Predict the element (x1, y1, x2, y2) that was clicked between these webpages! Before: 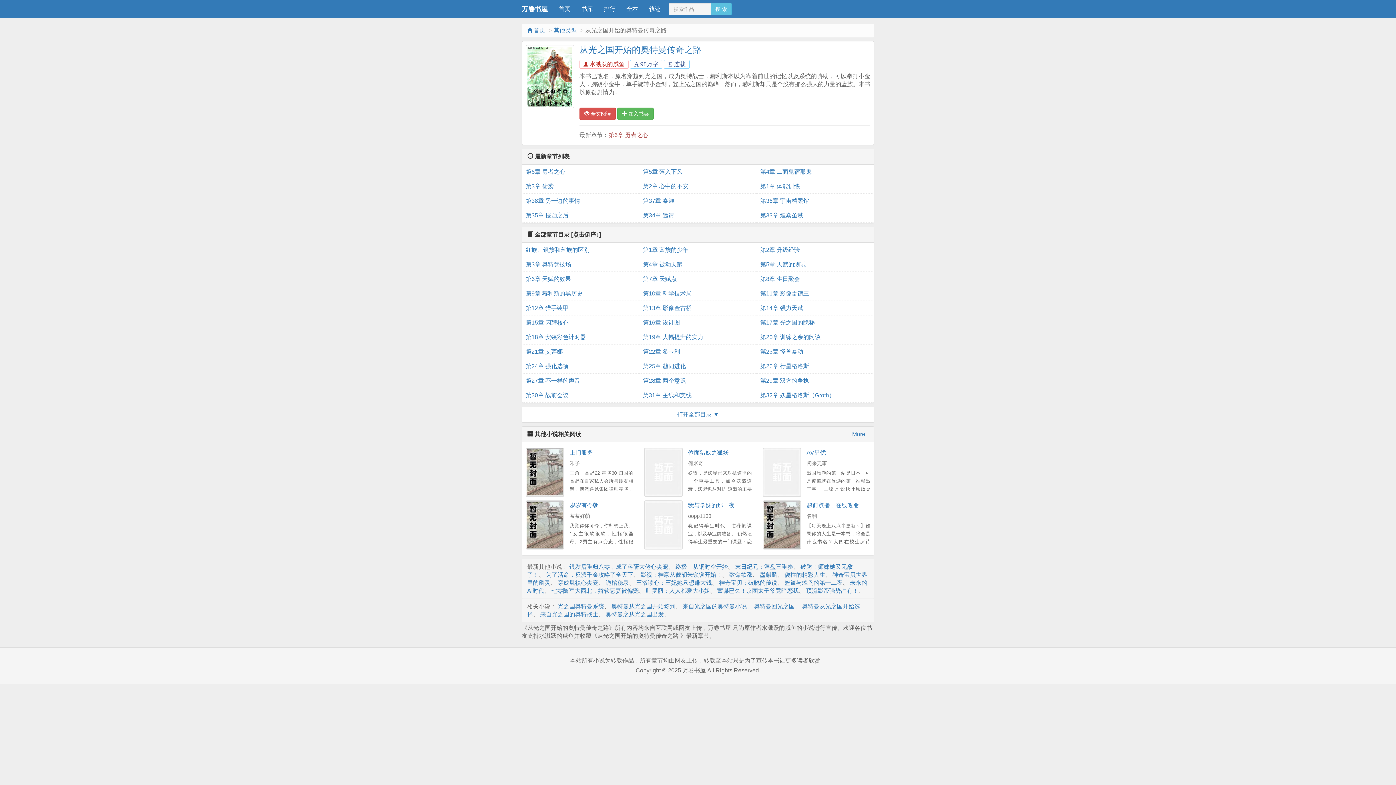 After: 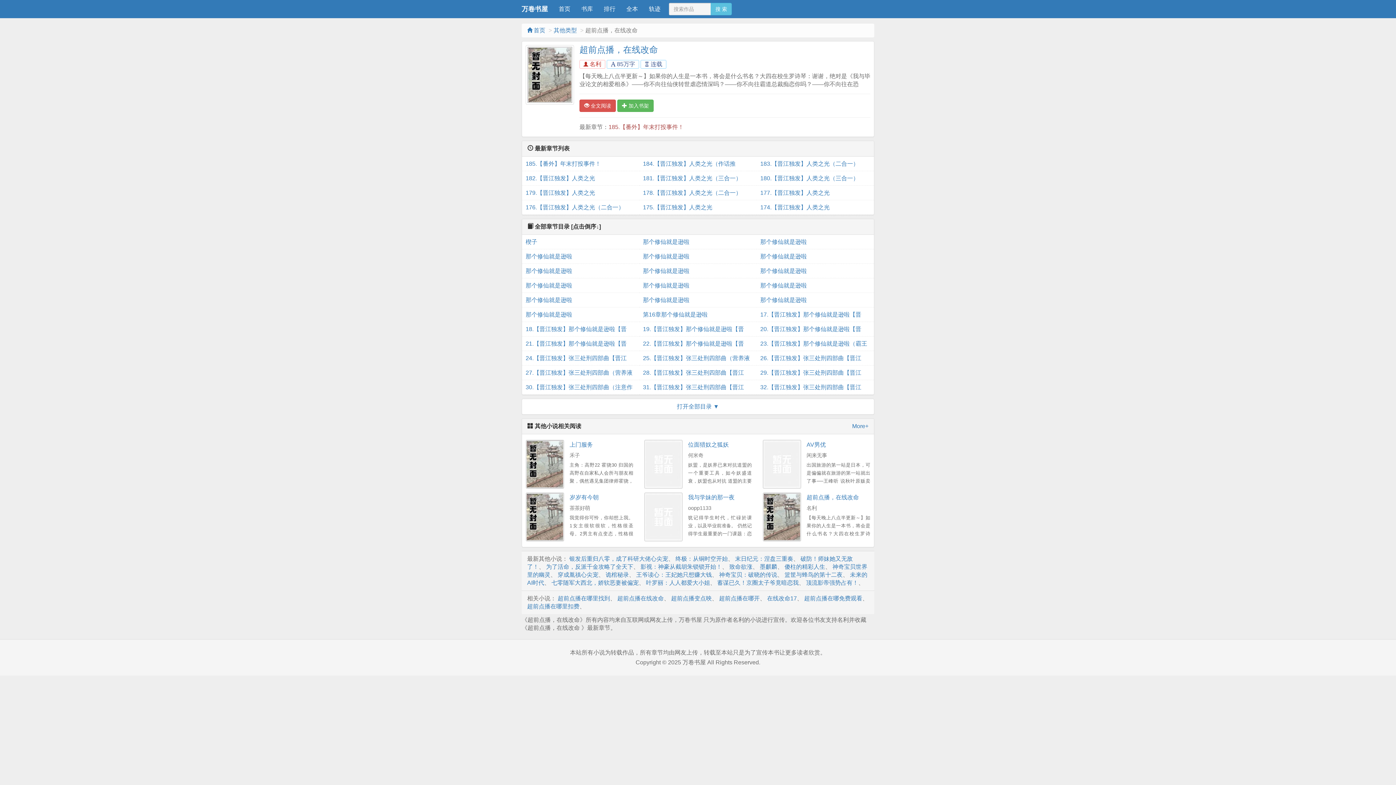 Action: bbox: (762, 500, 801, 549)